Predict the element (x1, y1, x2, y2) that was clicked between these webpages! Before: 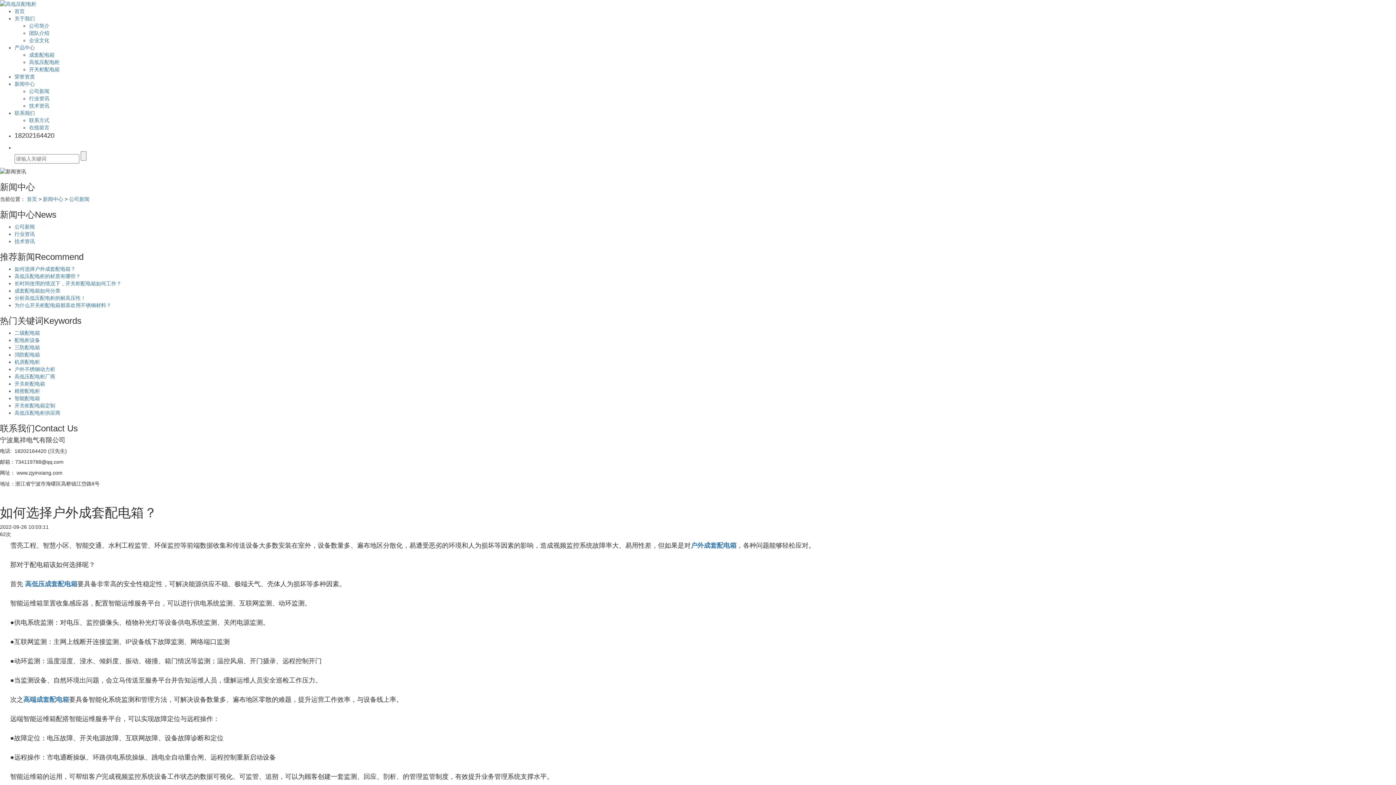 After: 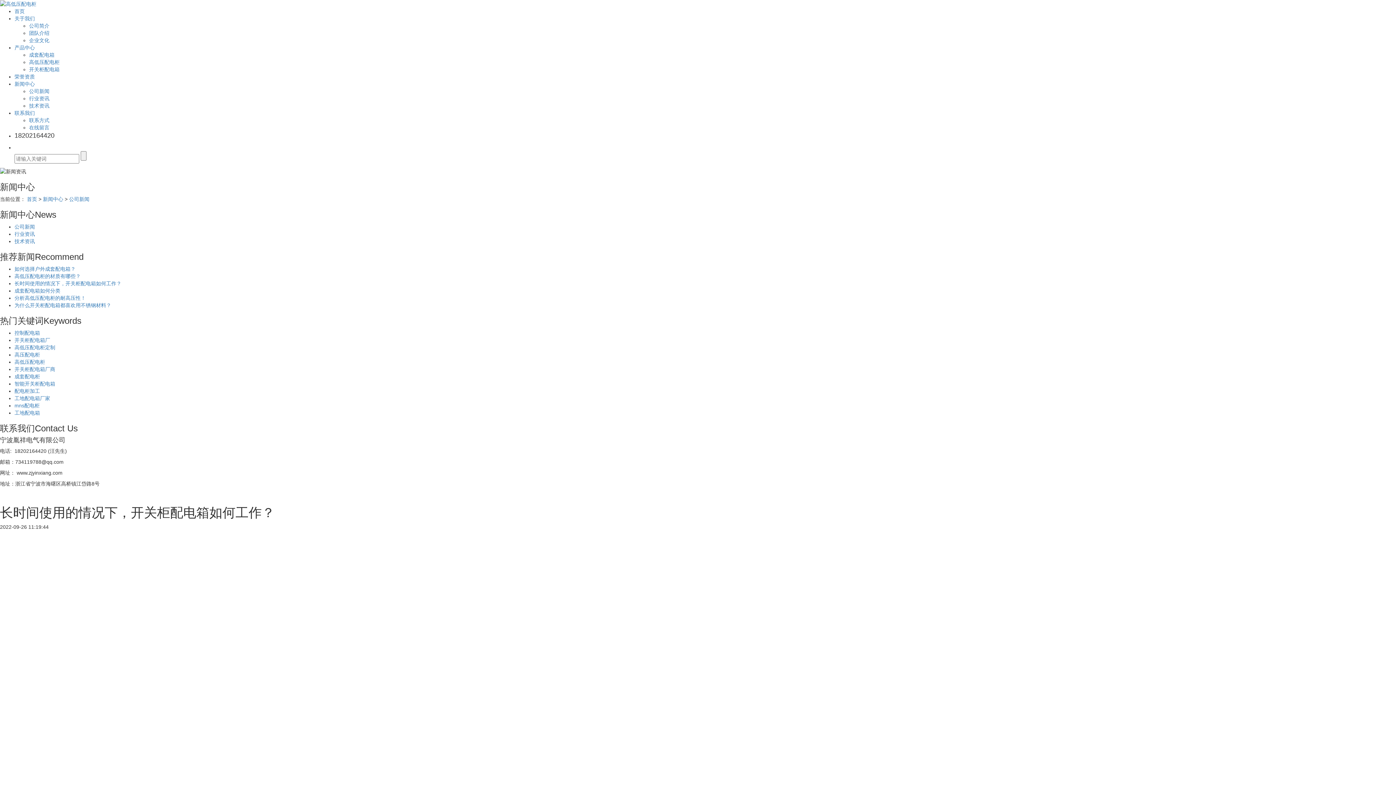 Action: bbox: (14, 280, 121, 286) label: 长时间使用的情况下，开关柜配电箱如何工作？